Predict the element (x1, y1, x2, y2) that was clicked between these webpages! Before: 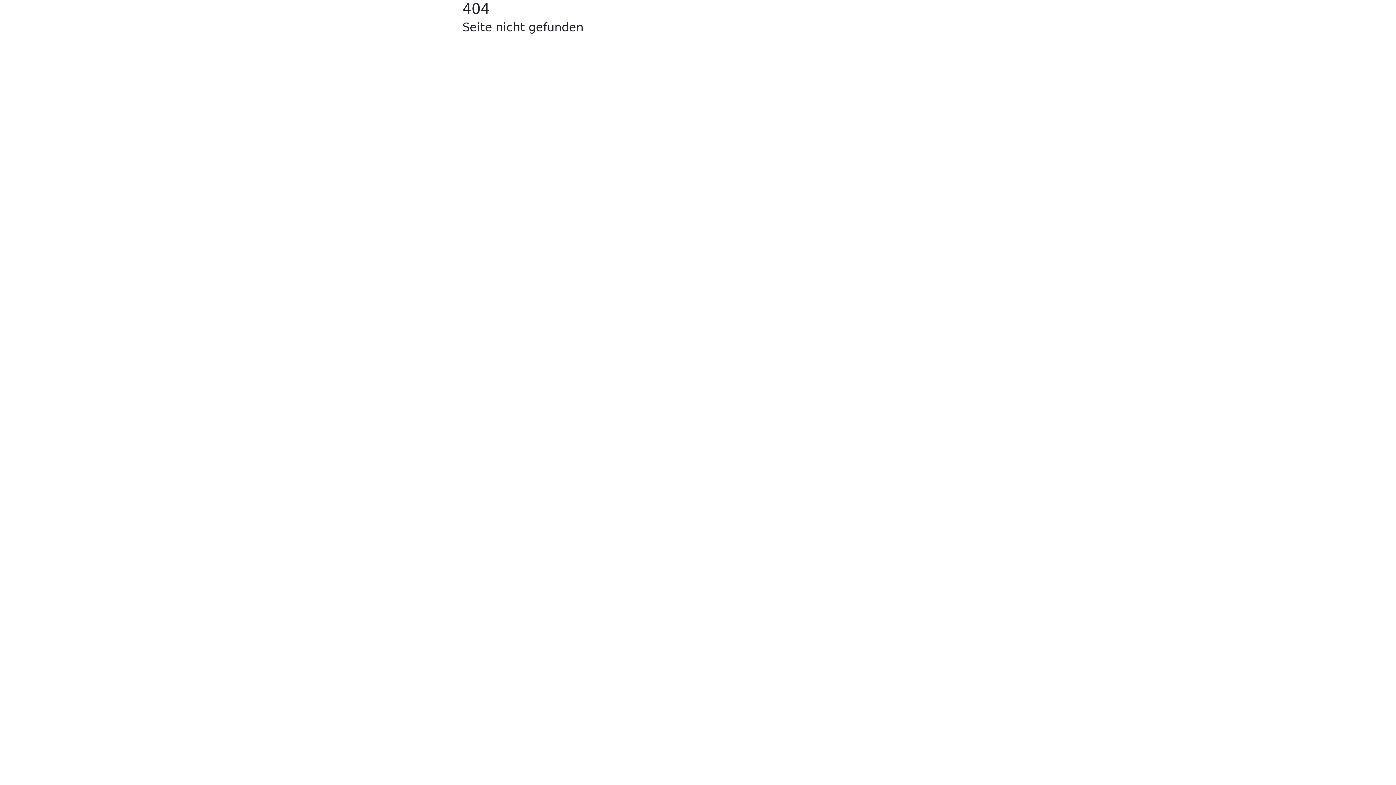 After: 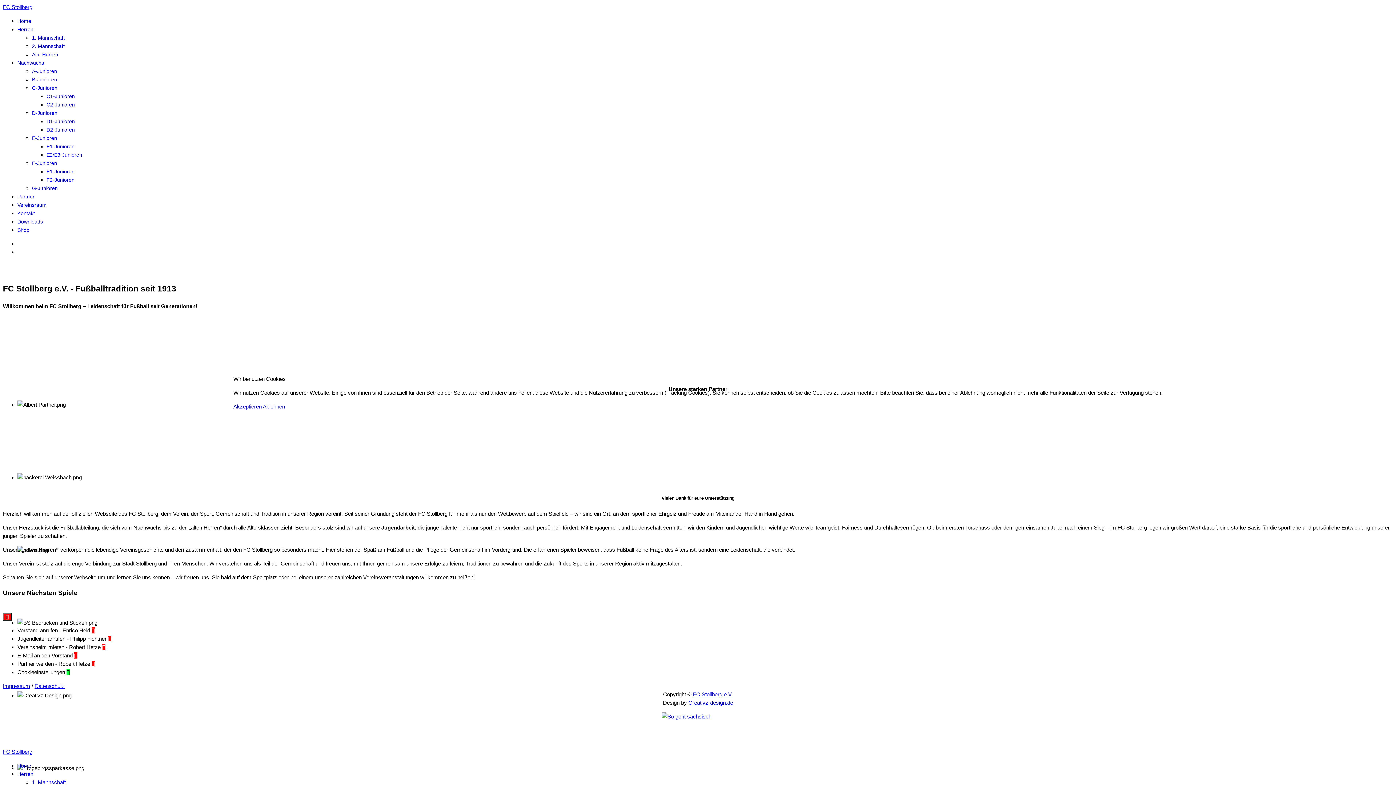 Action: bbox: (462, 37, 512, 54) label: STARTSEITE